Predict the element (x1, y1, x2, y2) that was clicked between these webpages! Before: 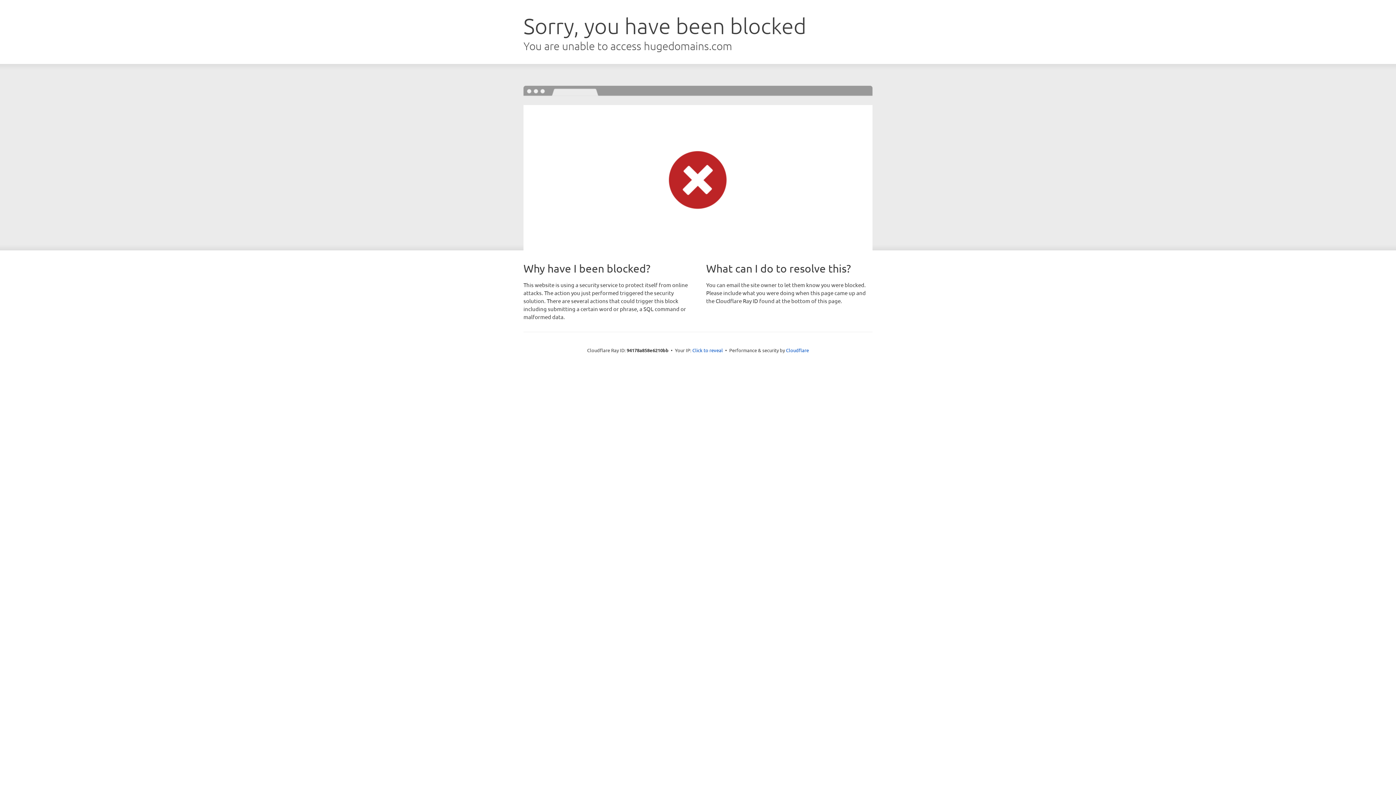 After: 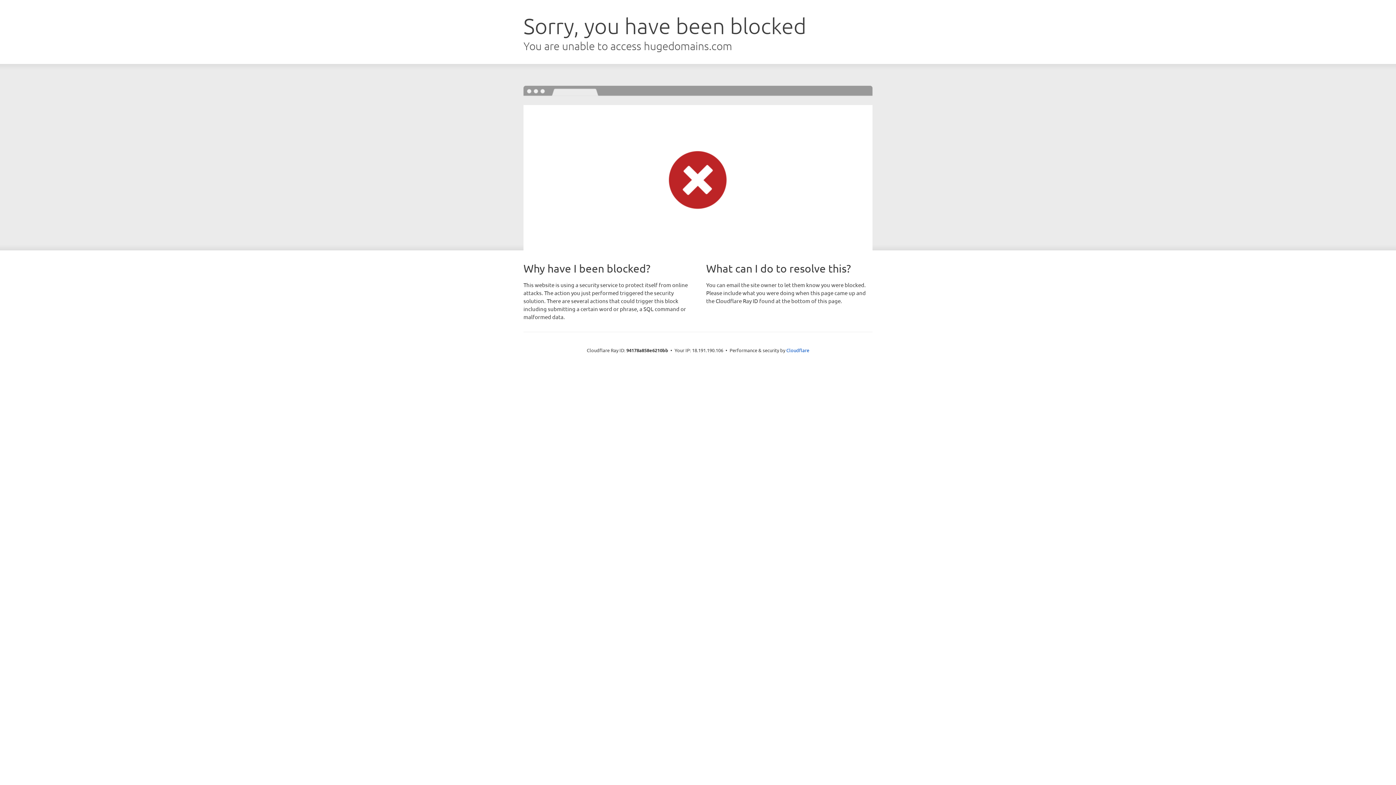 Action: label: Click to reveal bbox: (692, 346, 723, 353)